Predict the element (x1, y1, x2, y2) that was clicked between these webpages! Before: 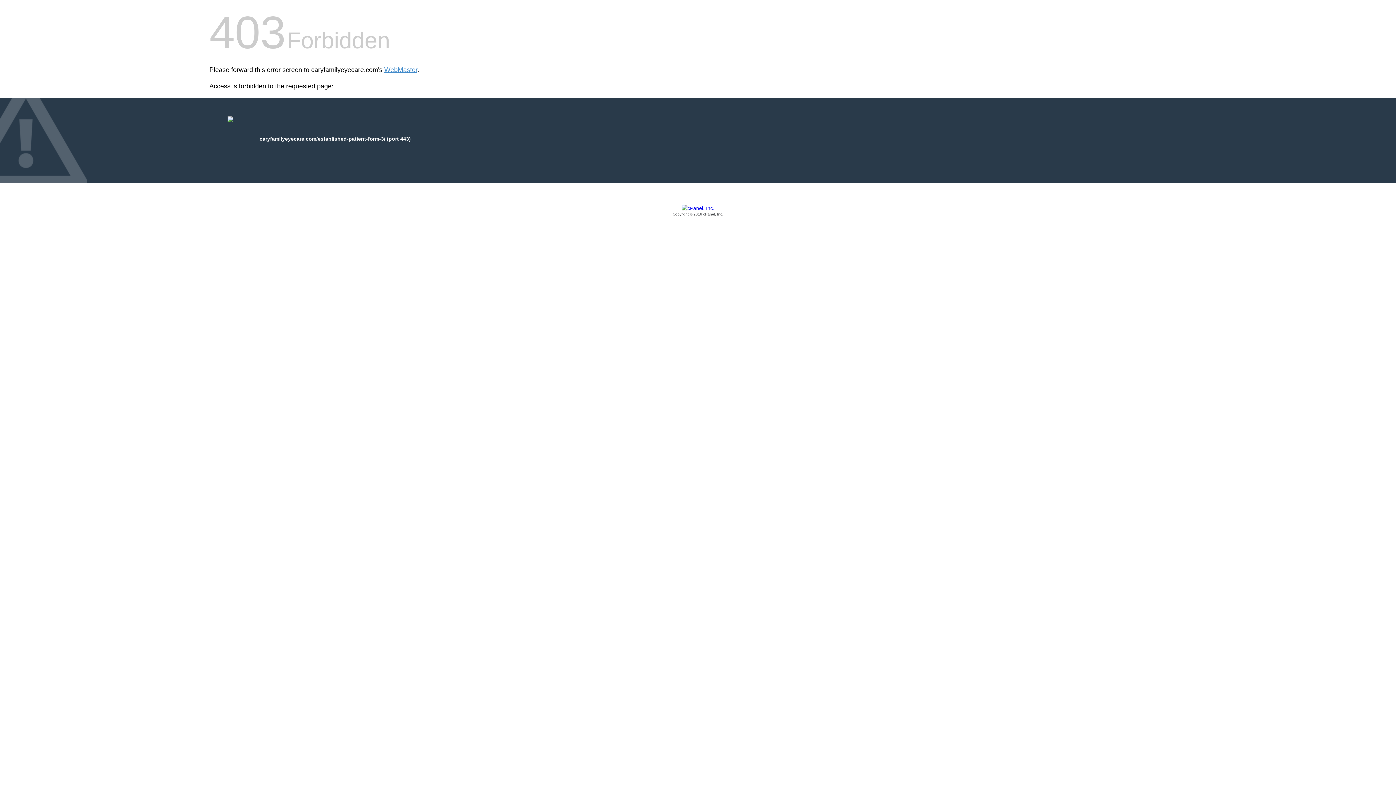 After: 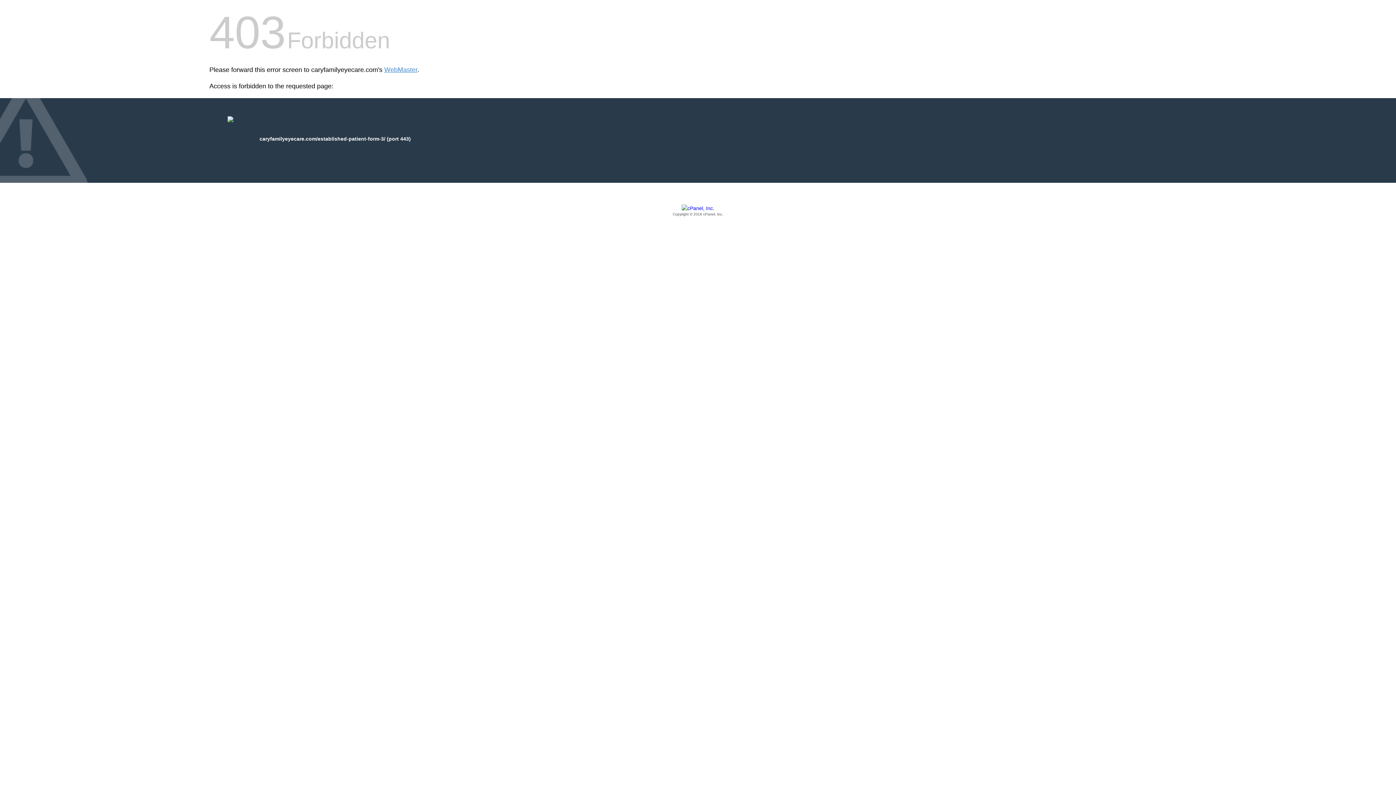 Action: label: Copyright © 2016 cPanel, Inc. bbox: (209, 205, 1186, 217)